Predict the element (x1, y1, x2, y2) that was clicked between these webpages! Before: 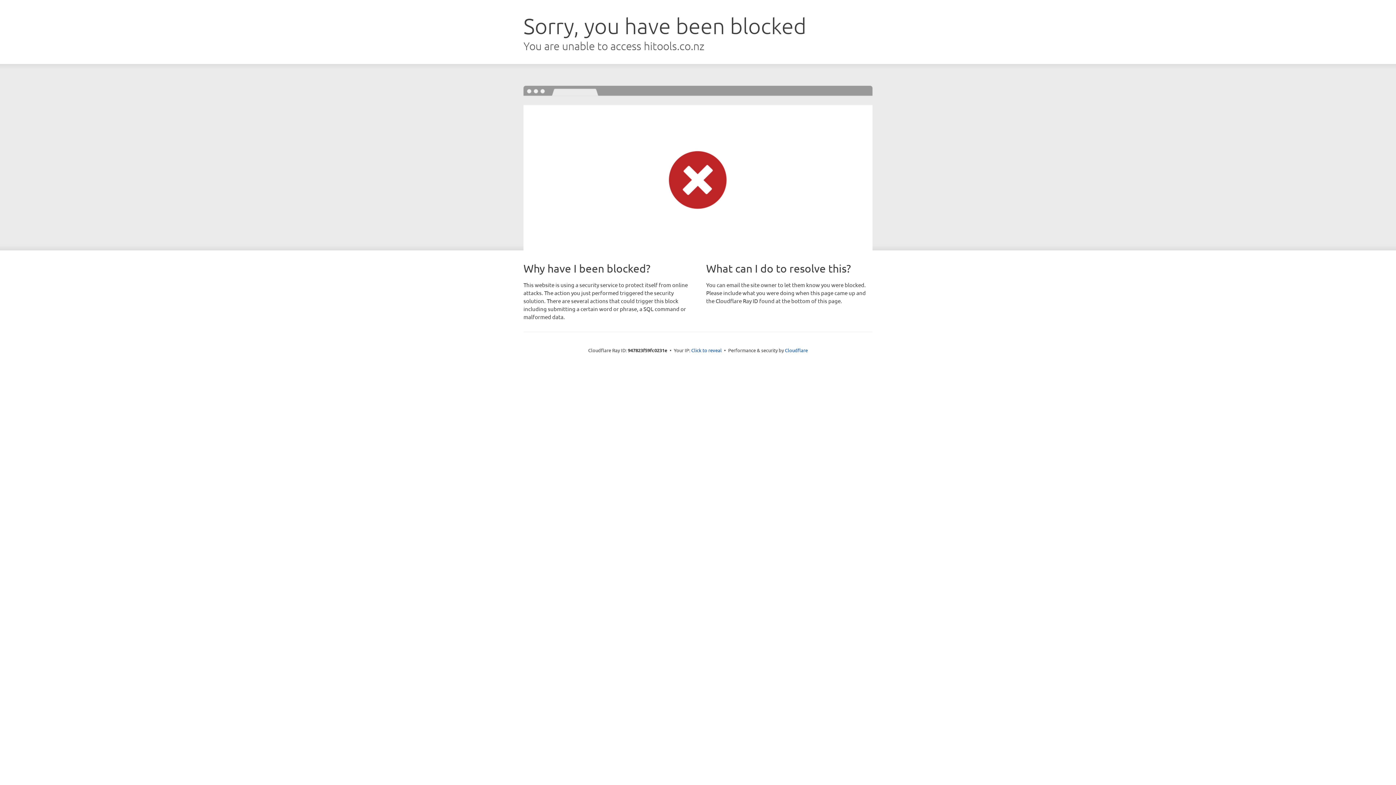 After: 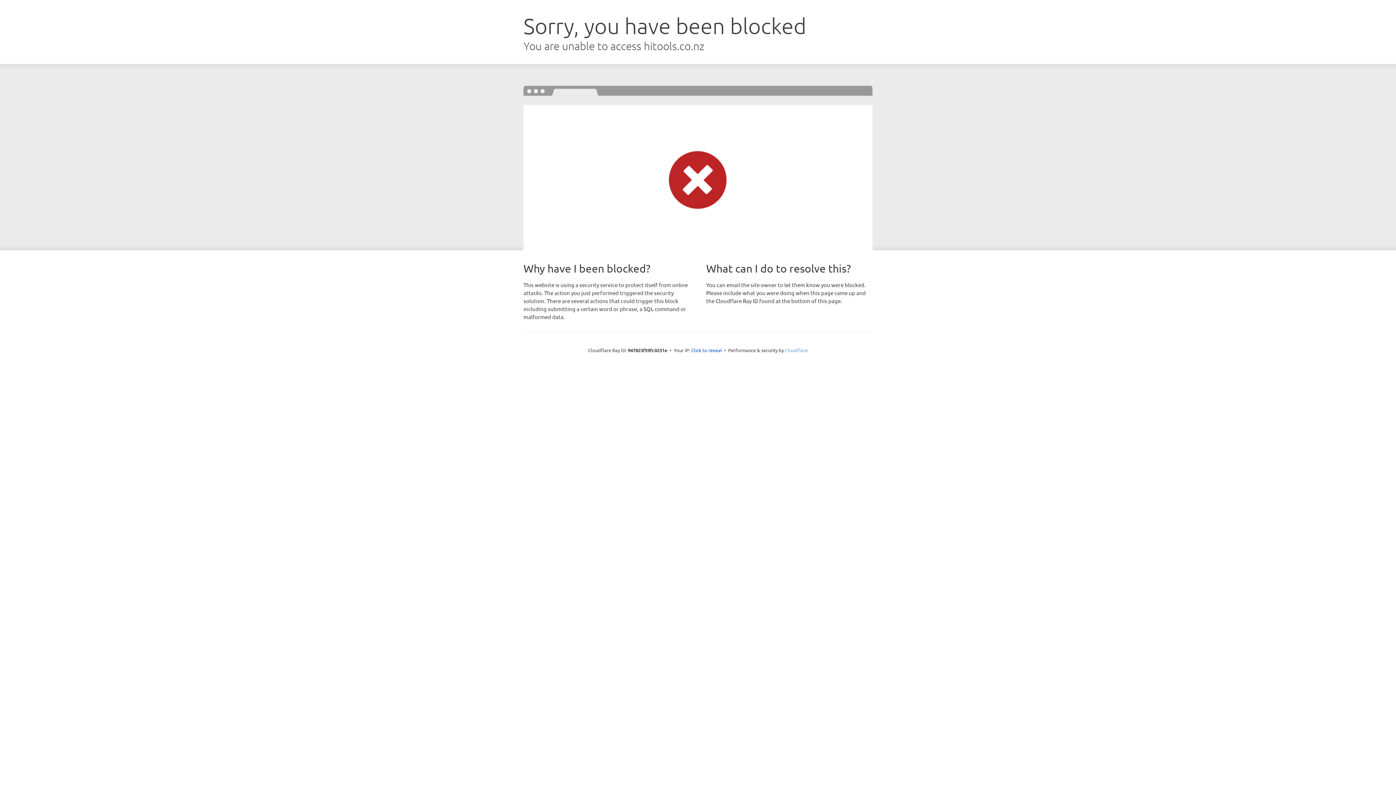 Action: bbox: (785, 347, 808, 353) label: Cloudflare